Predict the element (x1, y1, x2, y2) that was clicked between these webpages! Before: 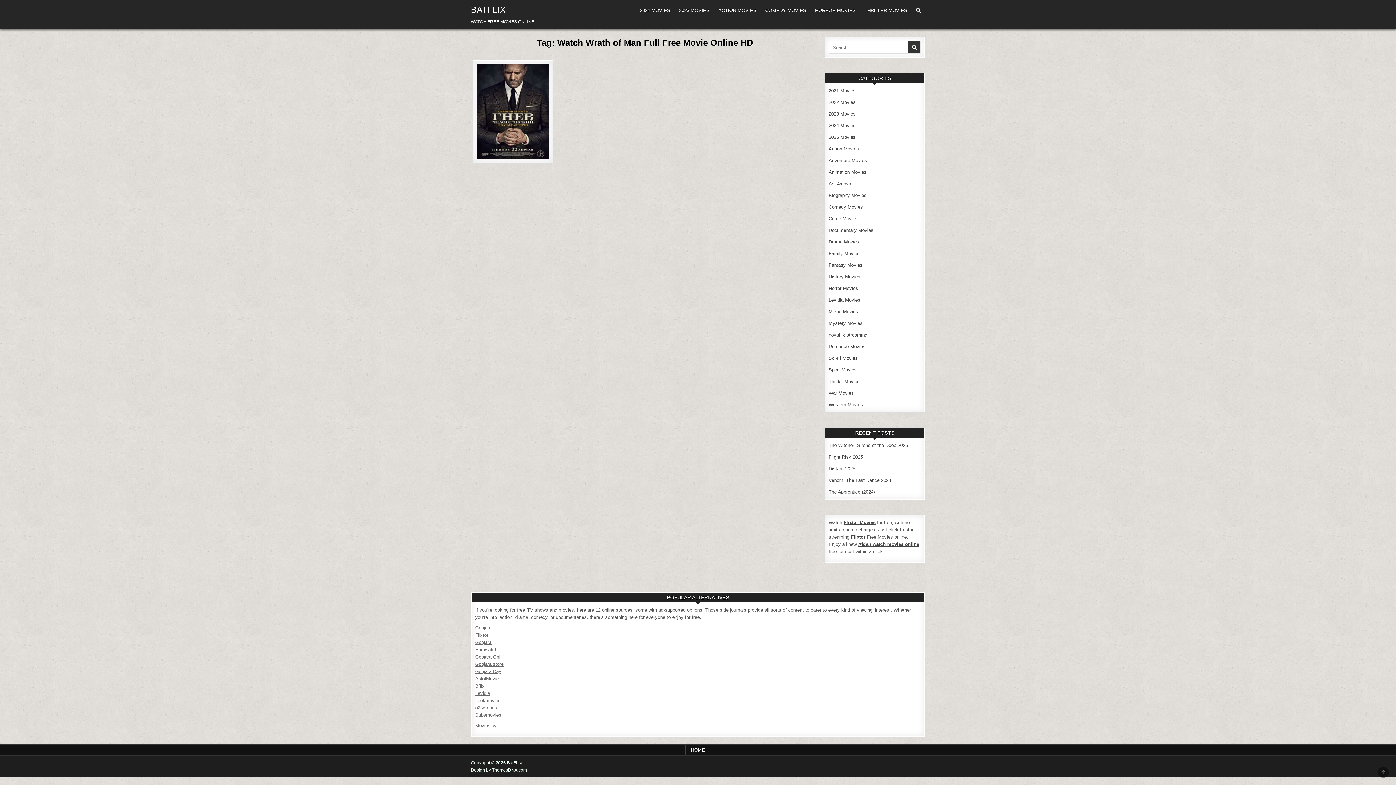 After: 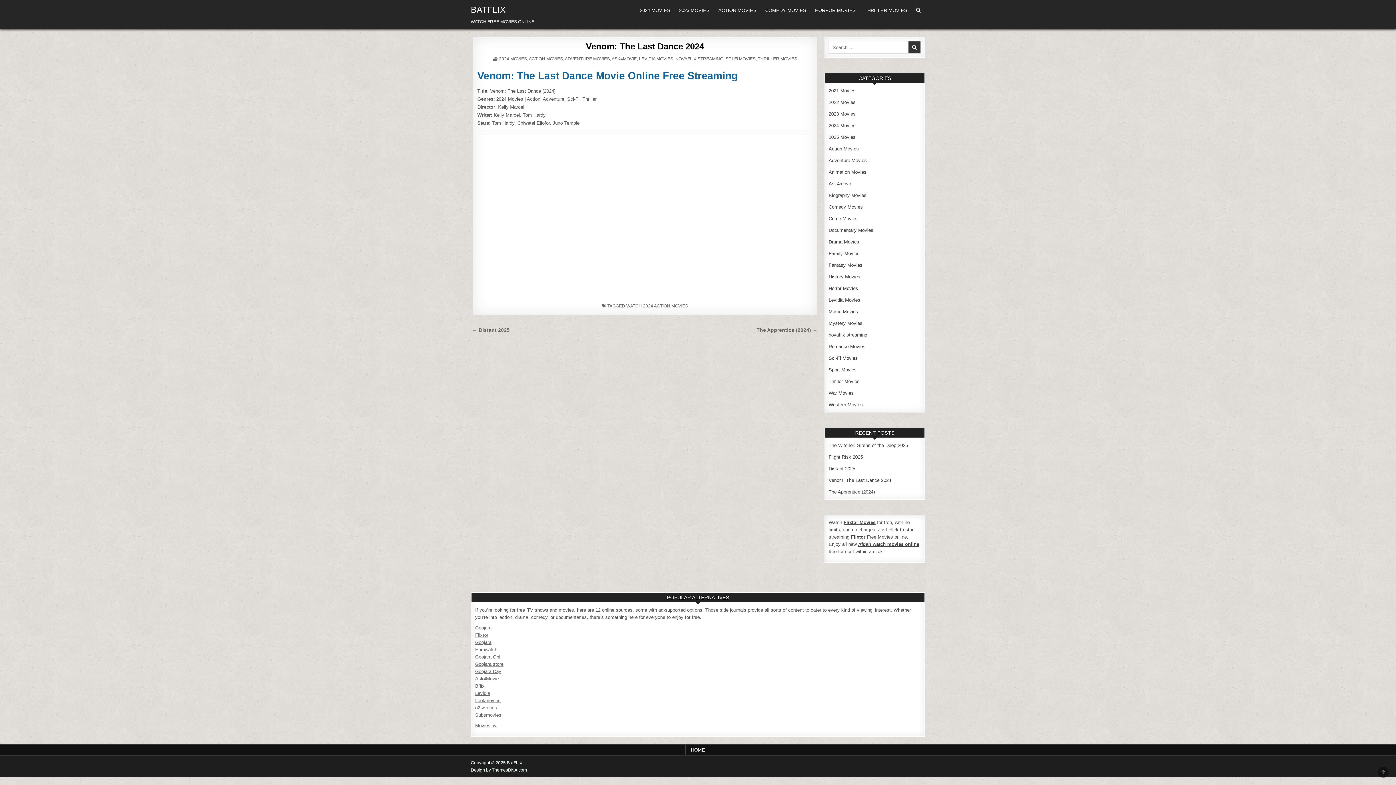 Action: label: Venom: The Last Dance 2024 bbox: (828, 477, 891, 483)